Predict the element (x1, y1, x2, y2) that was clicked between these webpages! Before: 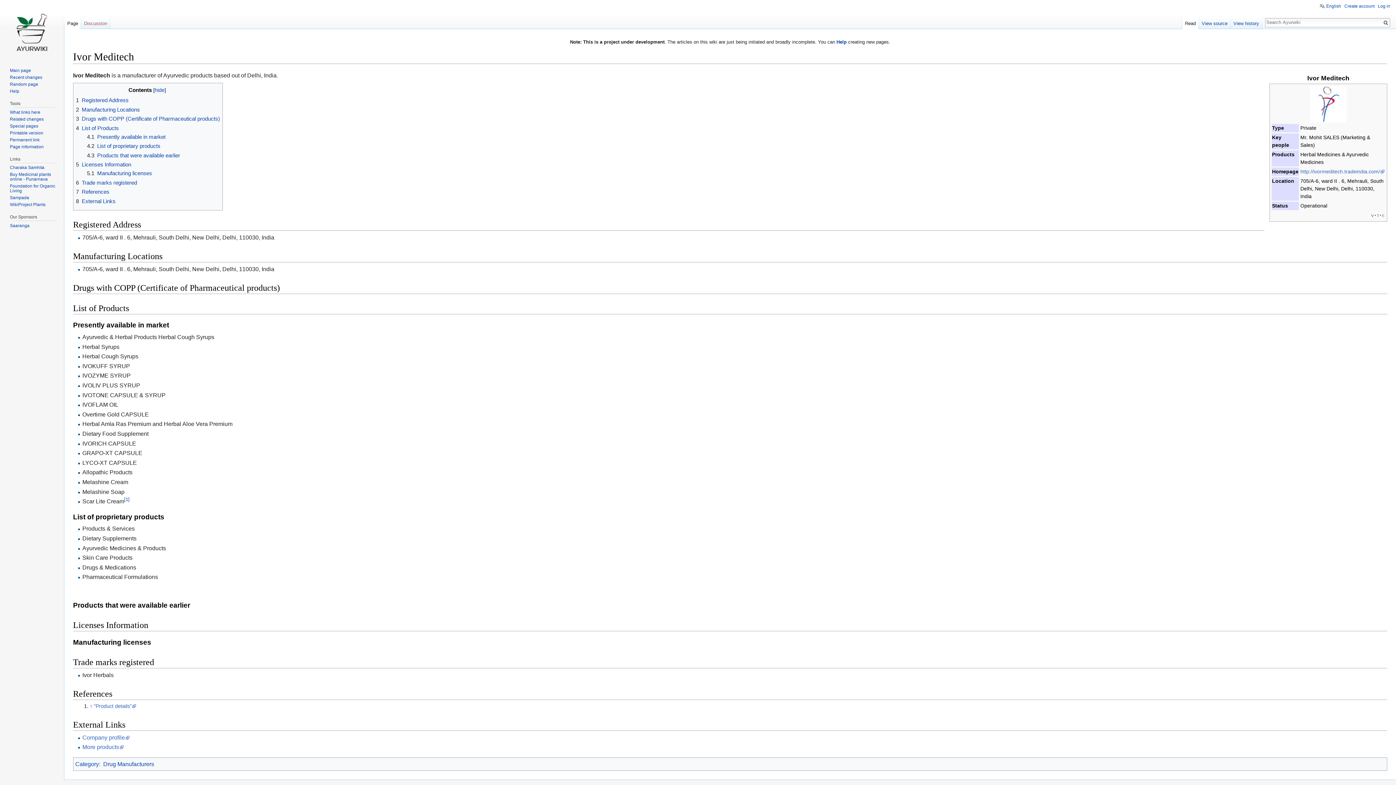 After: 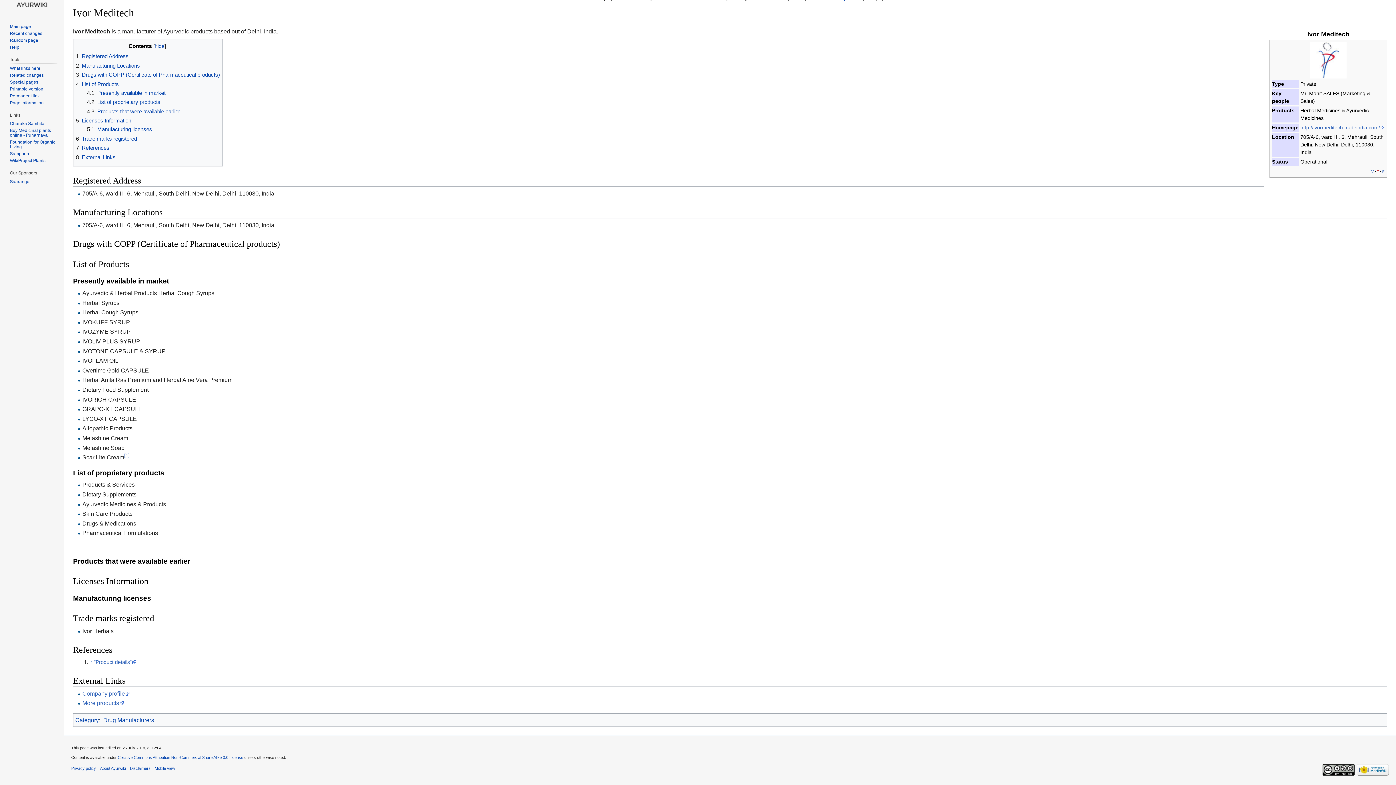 Action: bbox: (76, 106, 140, 112) label: 2	Manufacturing Locations